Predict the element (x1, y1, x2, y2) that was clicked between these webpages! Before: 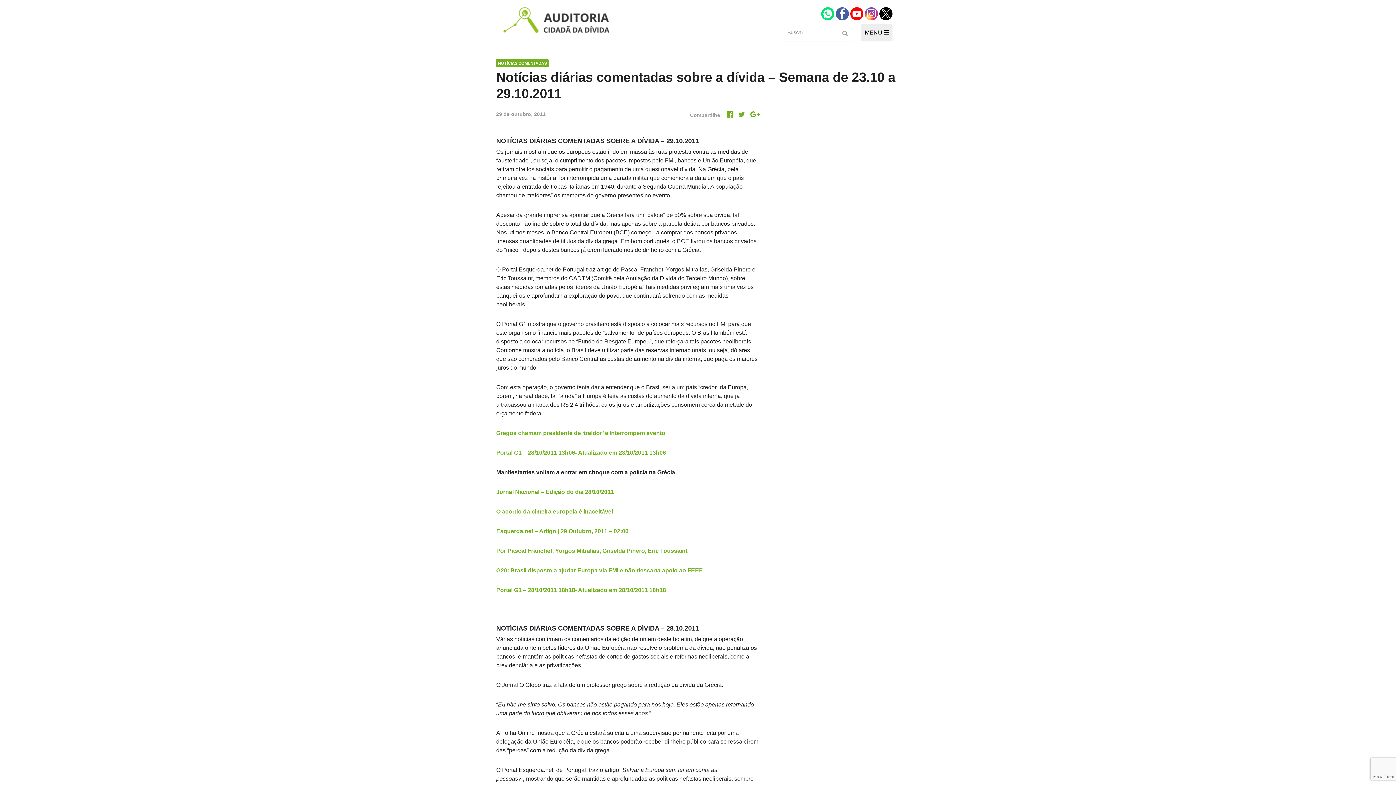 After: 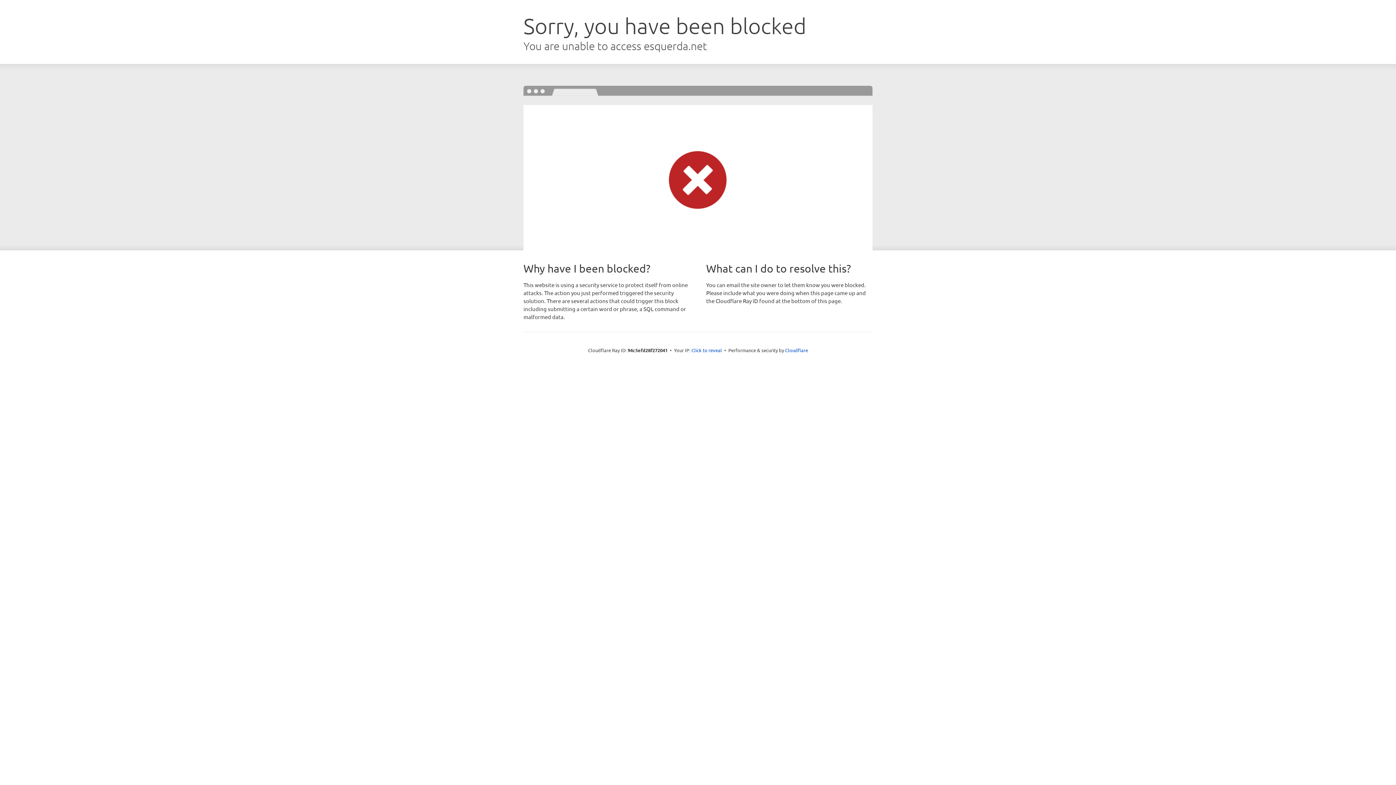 Action: label: O acordo da cimeira europeia é inaceitável bbox: (496, 508, 613, 514)